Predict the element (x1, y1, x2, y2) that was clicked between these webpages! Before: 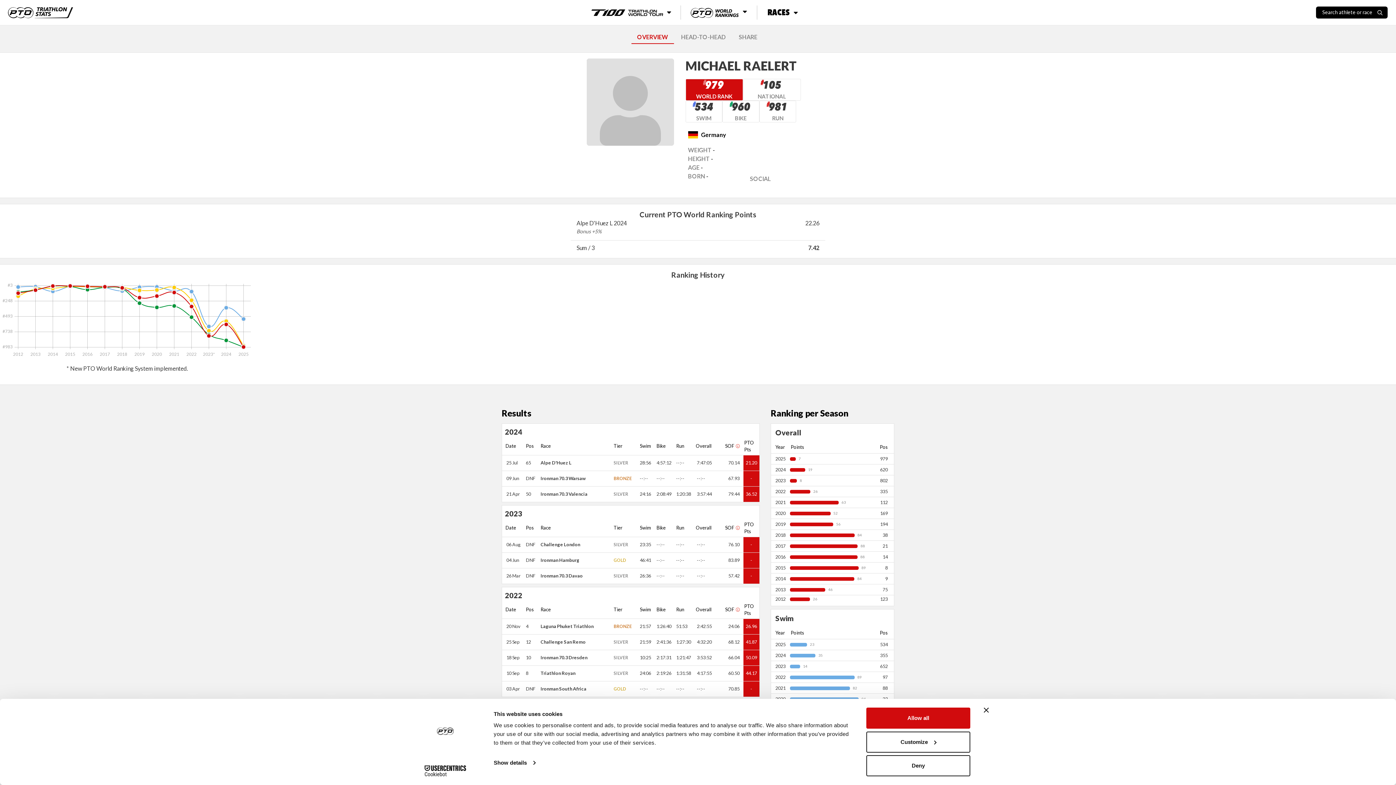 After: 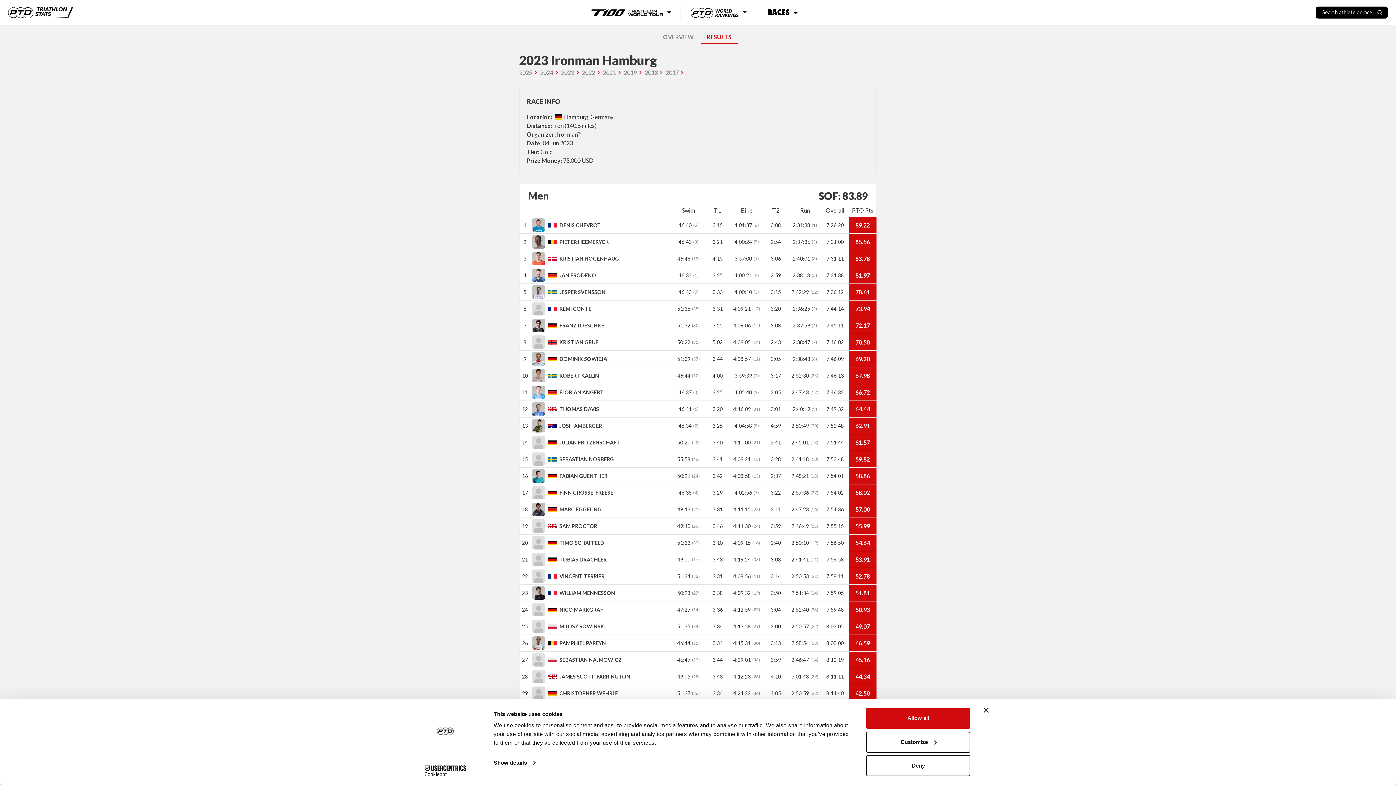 Action: label: Ironman Hamburg bbox: (540, 557, 579, 563)